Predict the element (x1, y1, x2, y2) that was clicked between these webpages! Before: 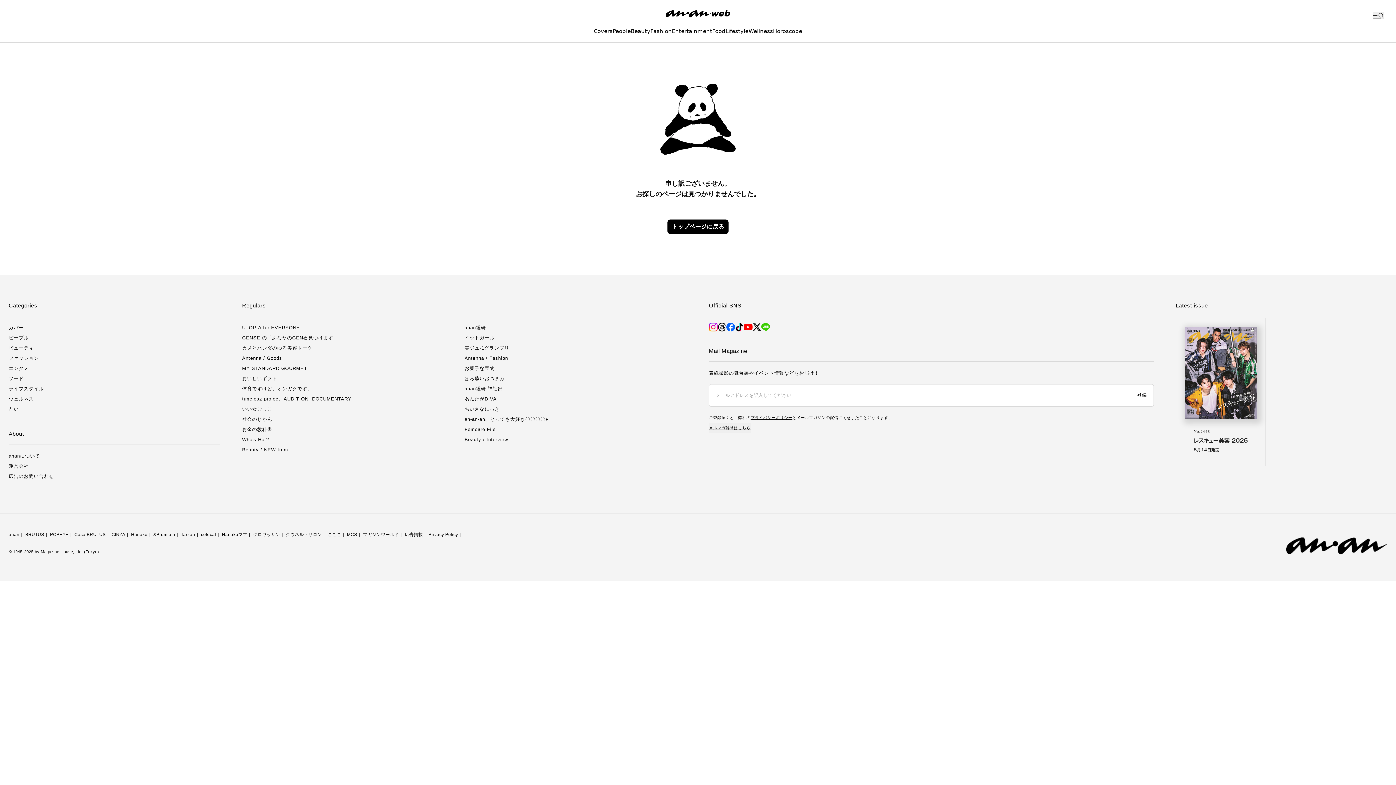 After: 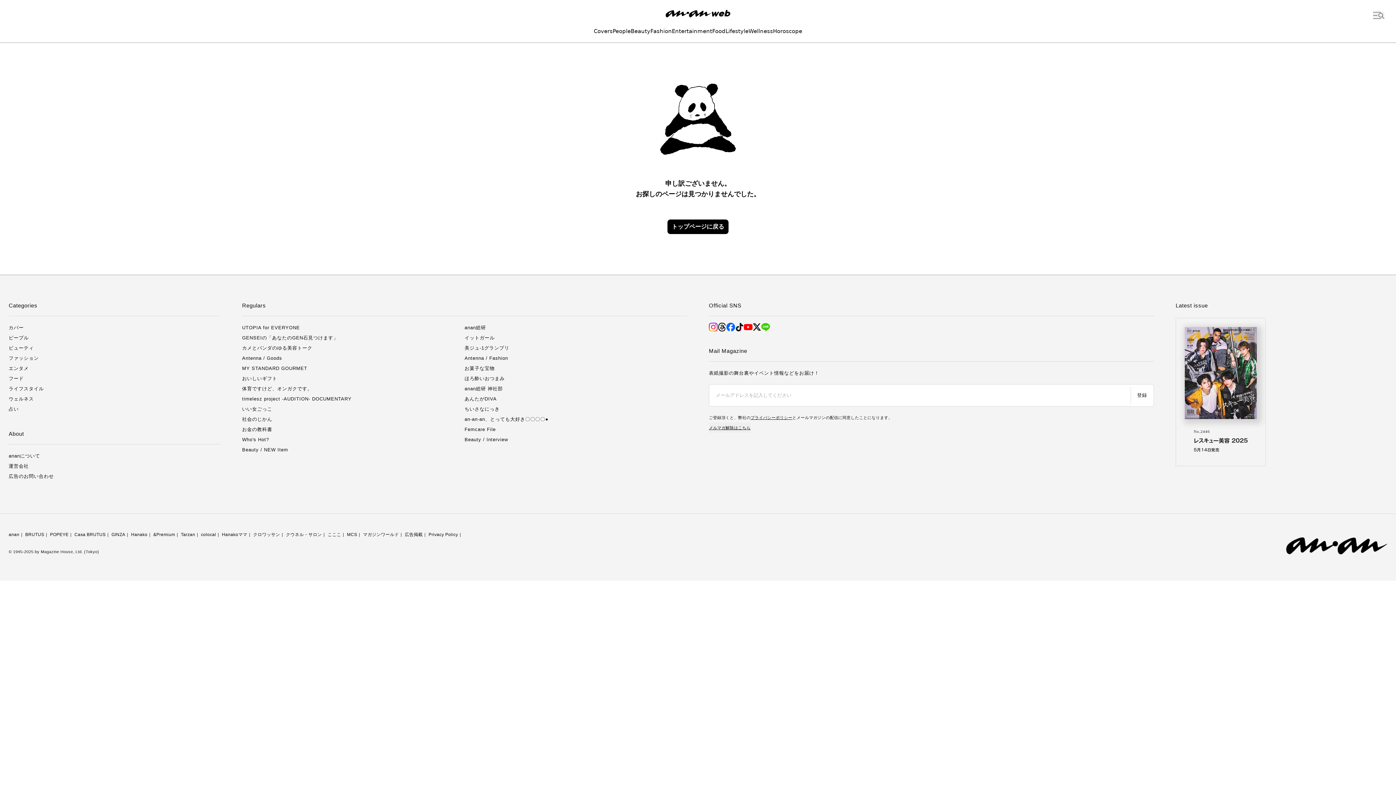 Action: bbox: (74, 532, 105, 537) label: Casa BRUTUS